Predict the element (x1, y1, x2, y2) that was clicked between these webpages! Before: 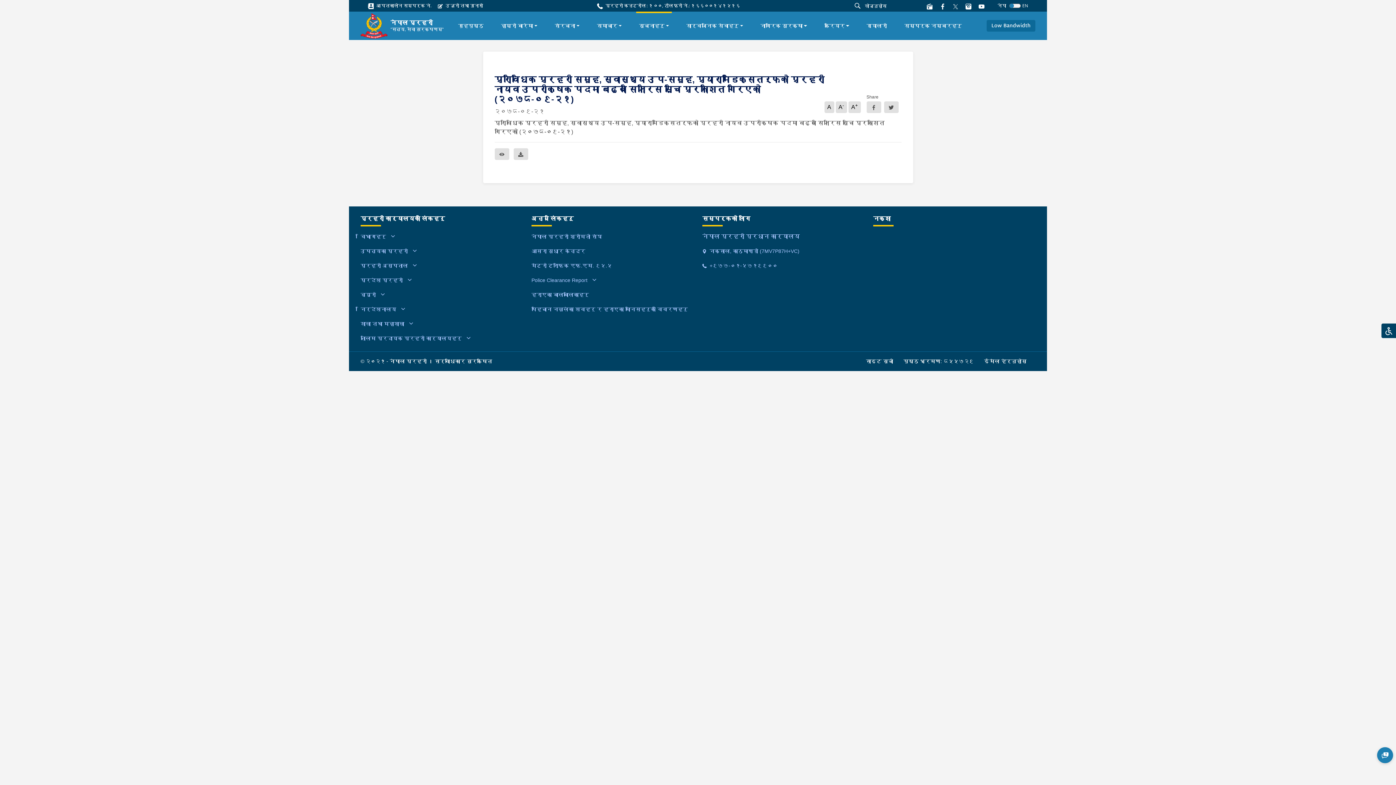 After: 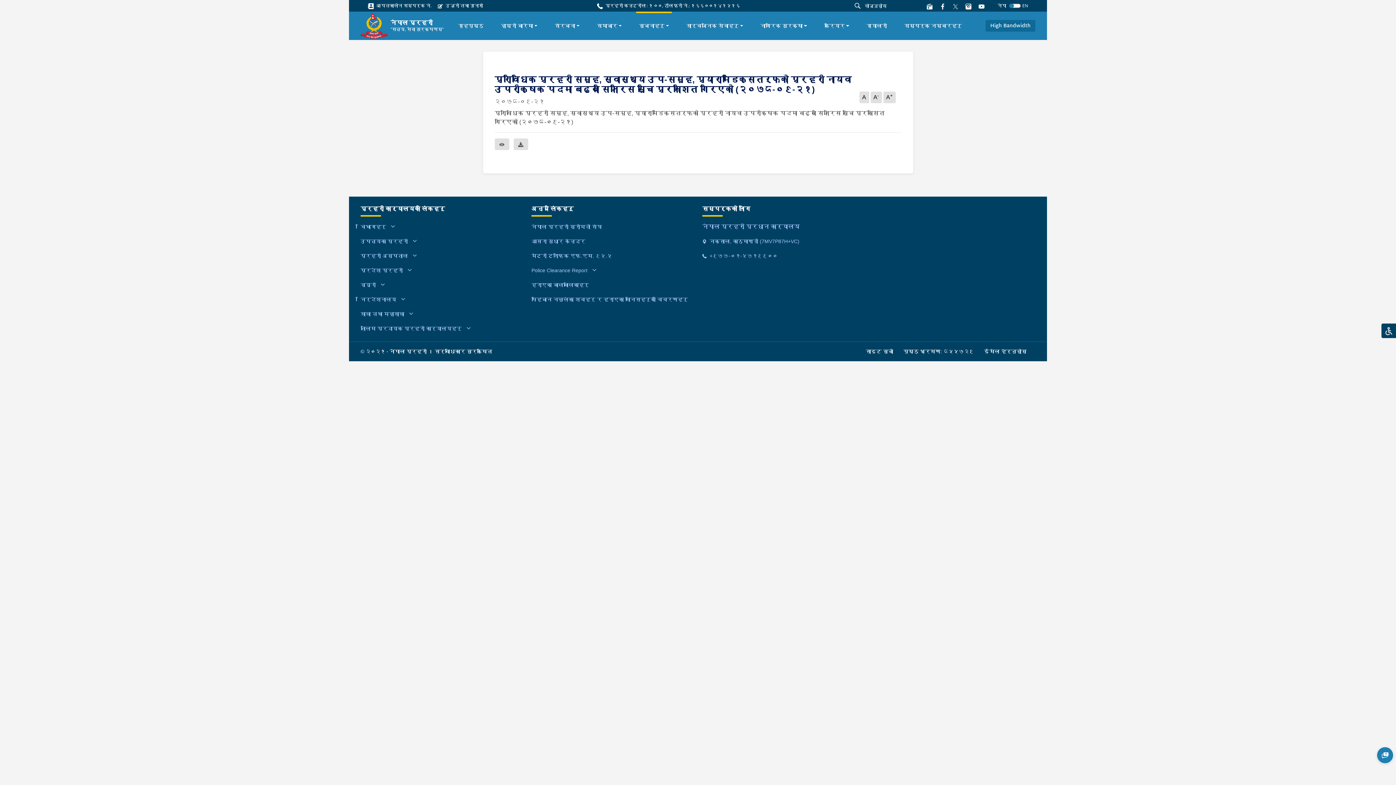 Action: bbox: (986, 19, 1035, 31) label: Low Bandwidth